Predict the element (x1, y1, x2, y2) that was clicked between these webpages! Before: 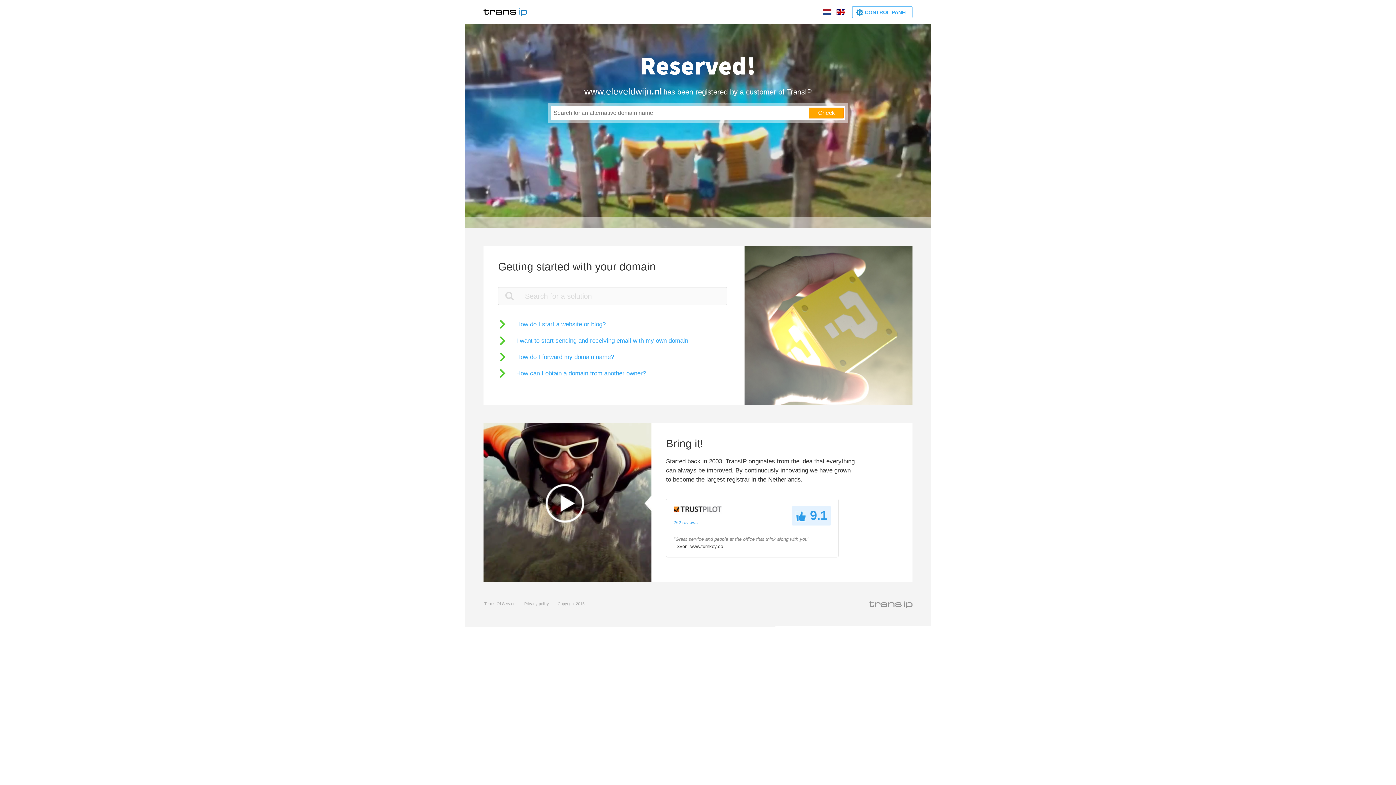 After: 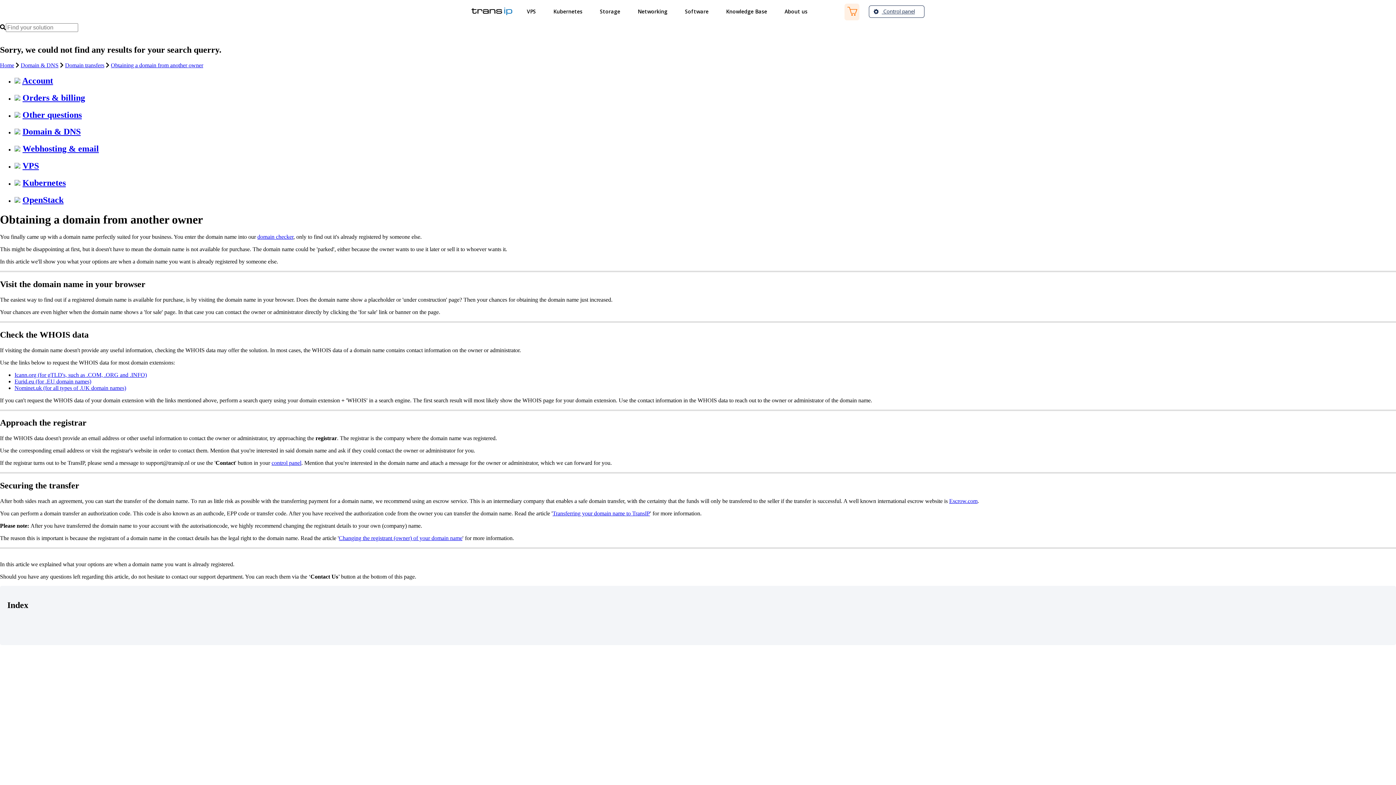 Action: label: How can I obtain a domain from another owner? bbox: (498, 369, 646, 378)